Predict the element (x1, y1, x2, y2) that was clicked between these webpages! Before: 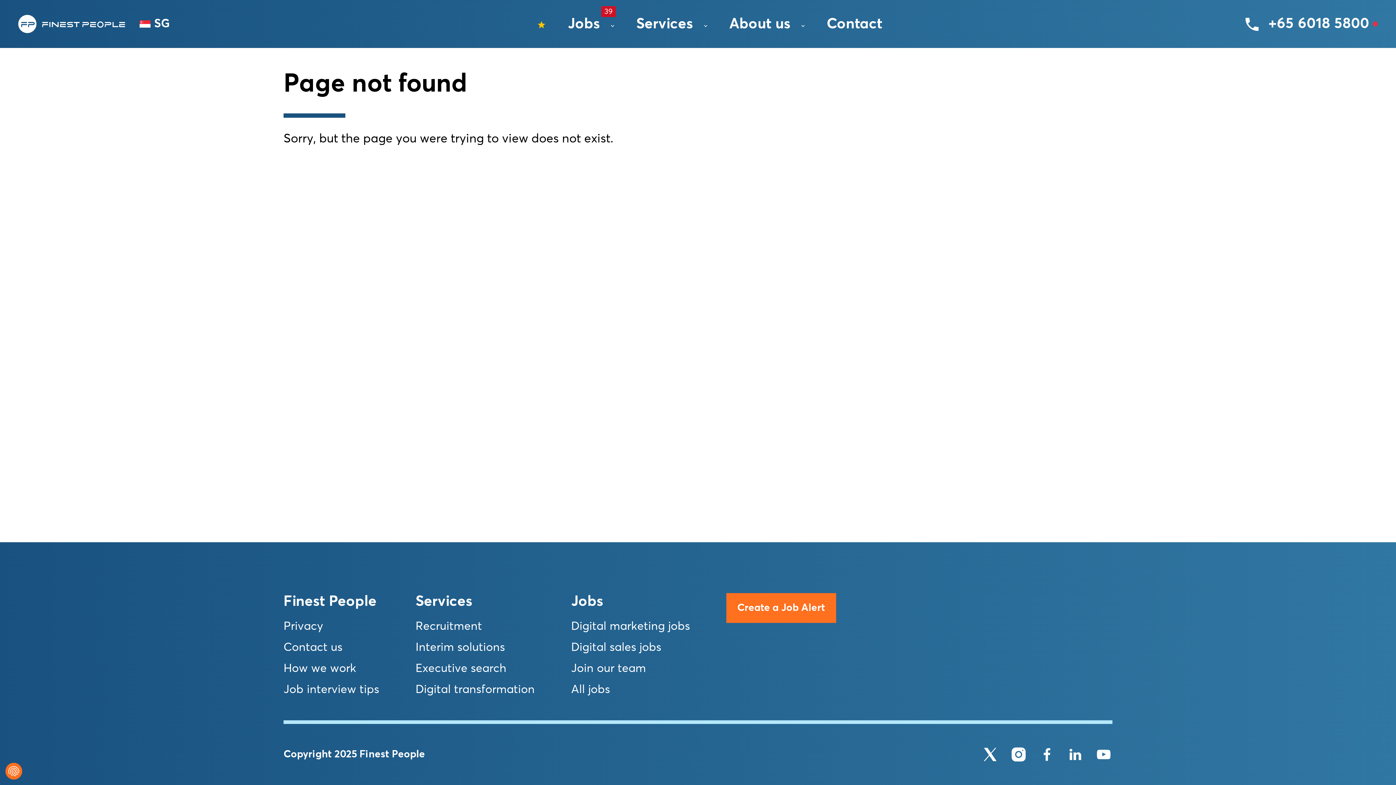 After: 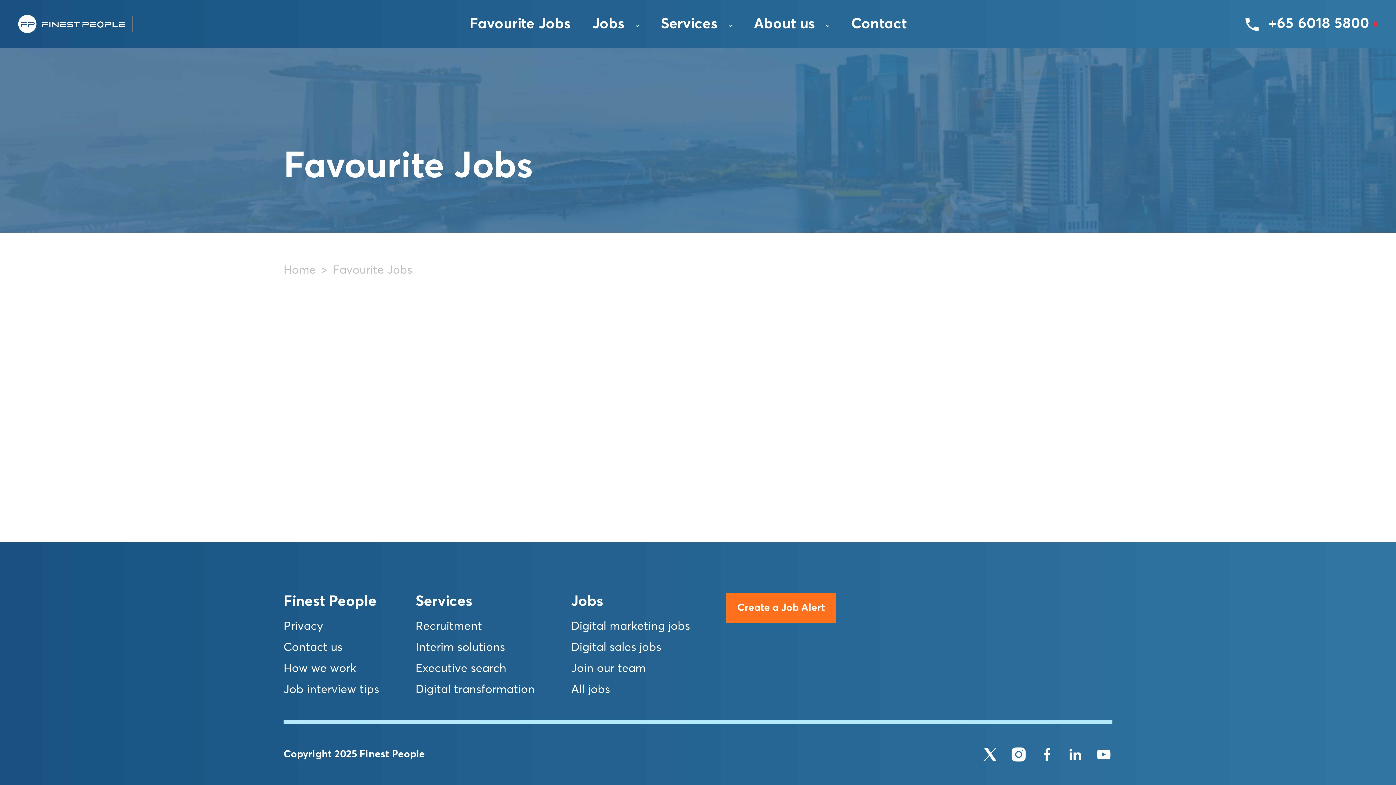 Action: bbox: (537, 13, 546, 38)